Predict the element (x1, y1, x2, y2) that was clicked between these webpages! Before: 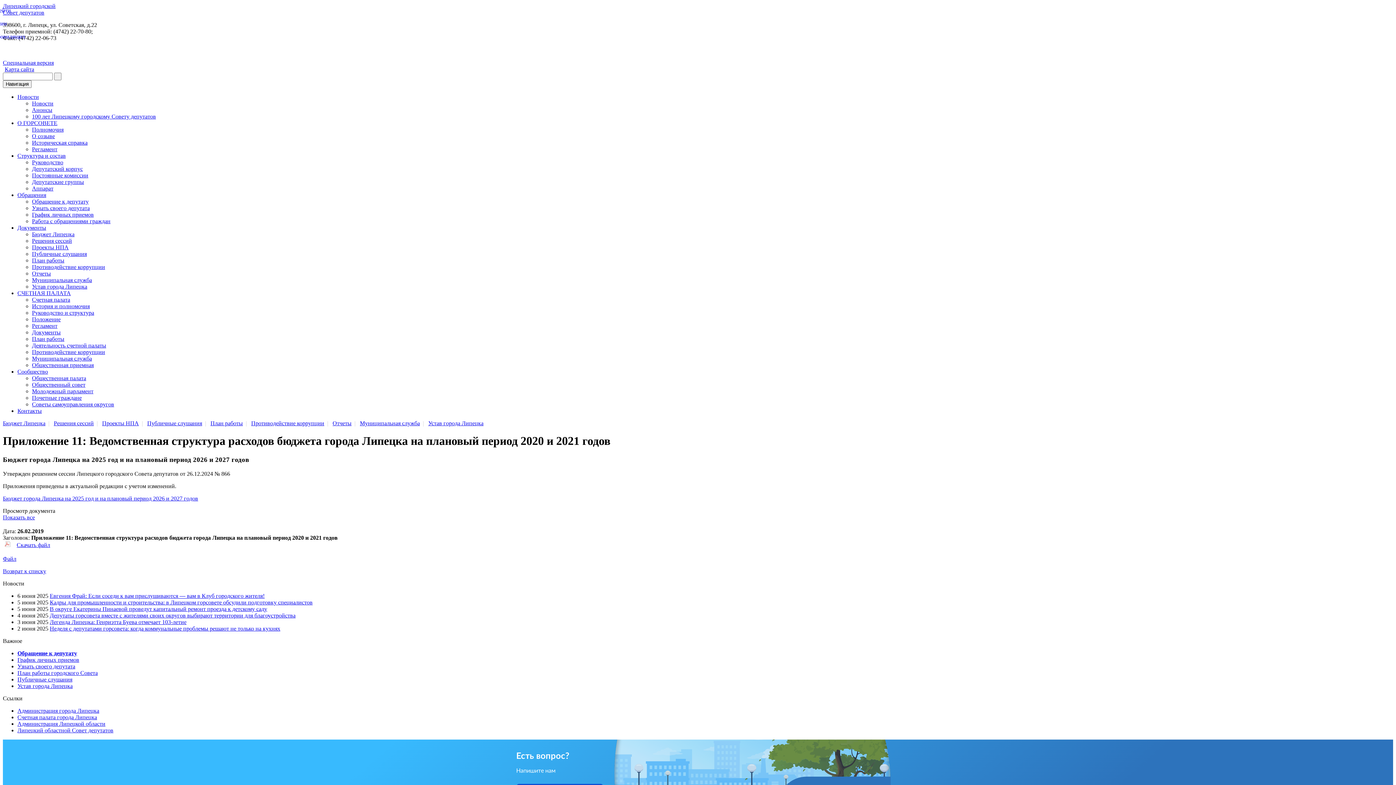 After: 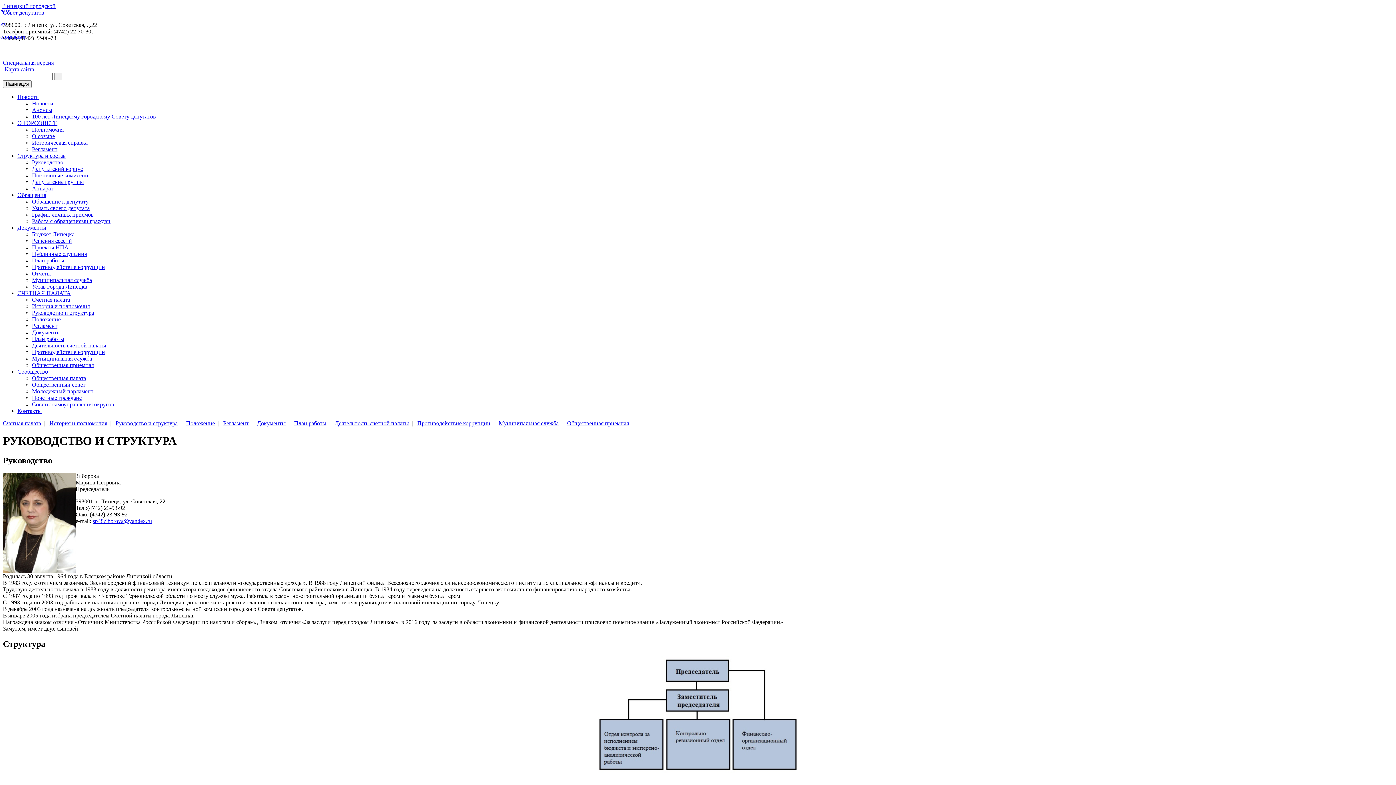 Action: bbox: (32, 309, 94, 316) label: Руководство и структура